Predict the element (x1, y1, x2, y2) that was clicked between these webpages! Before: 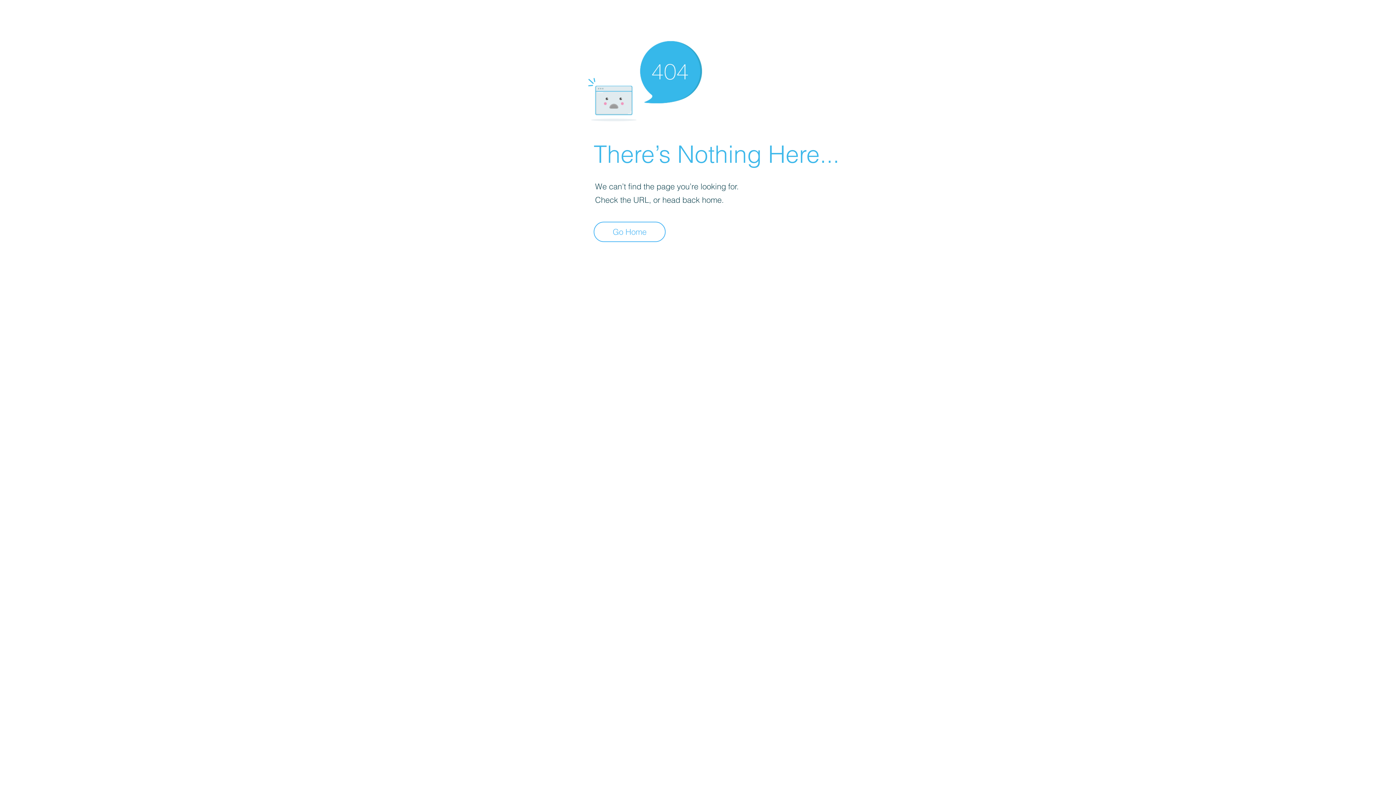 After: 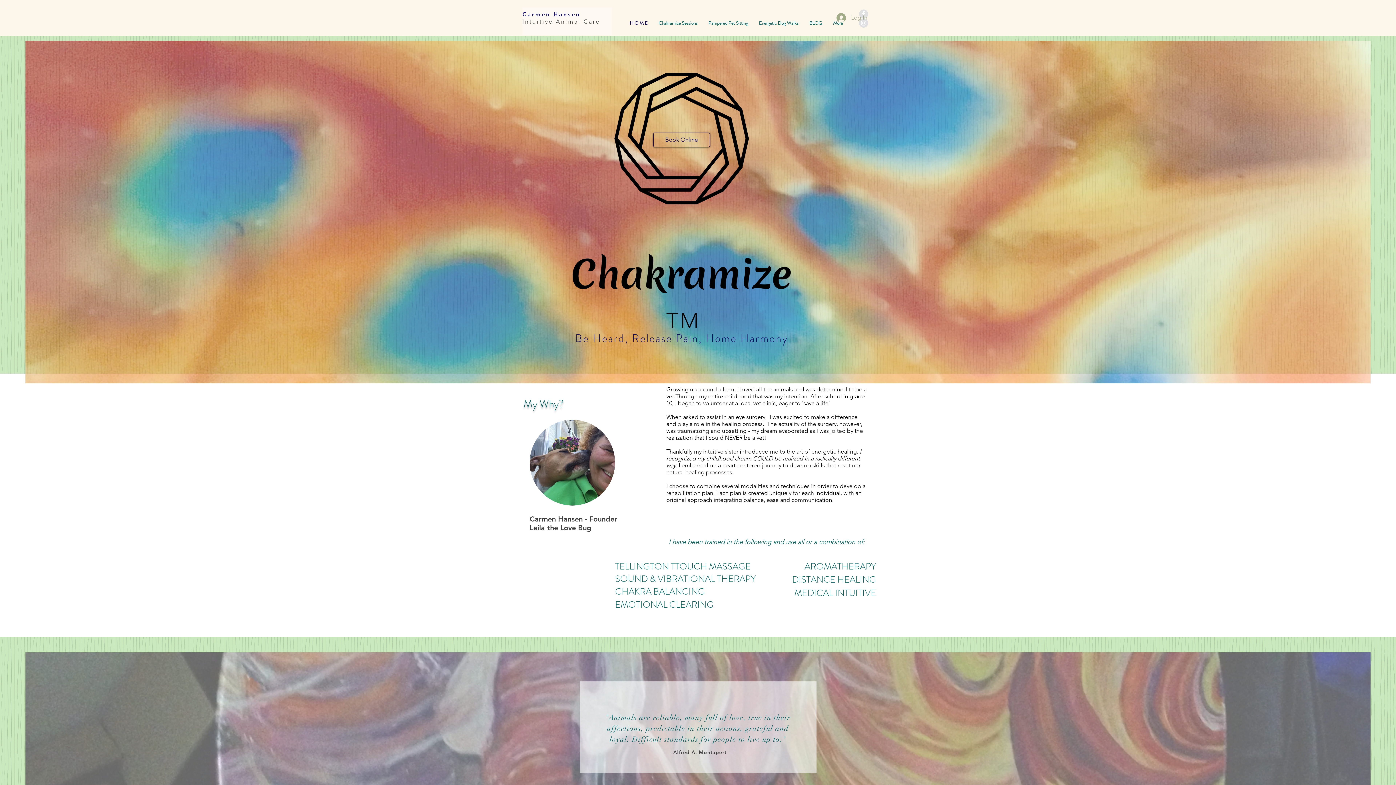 Action: bbox: (593, 221, 665, 242) label: Go Home